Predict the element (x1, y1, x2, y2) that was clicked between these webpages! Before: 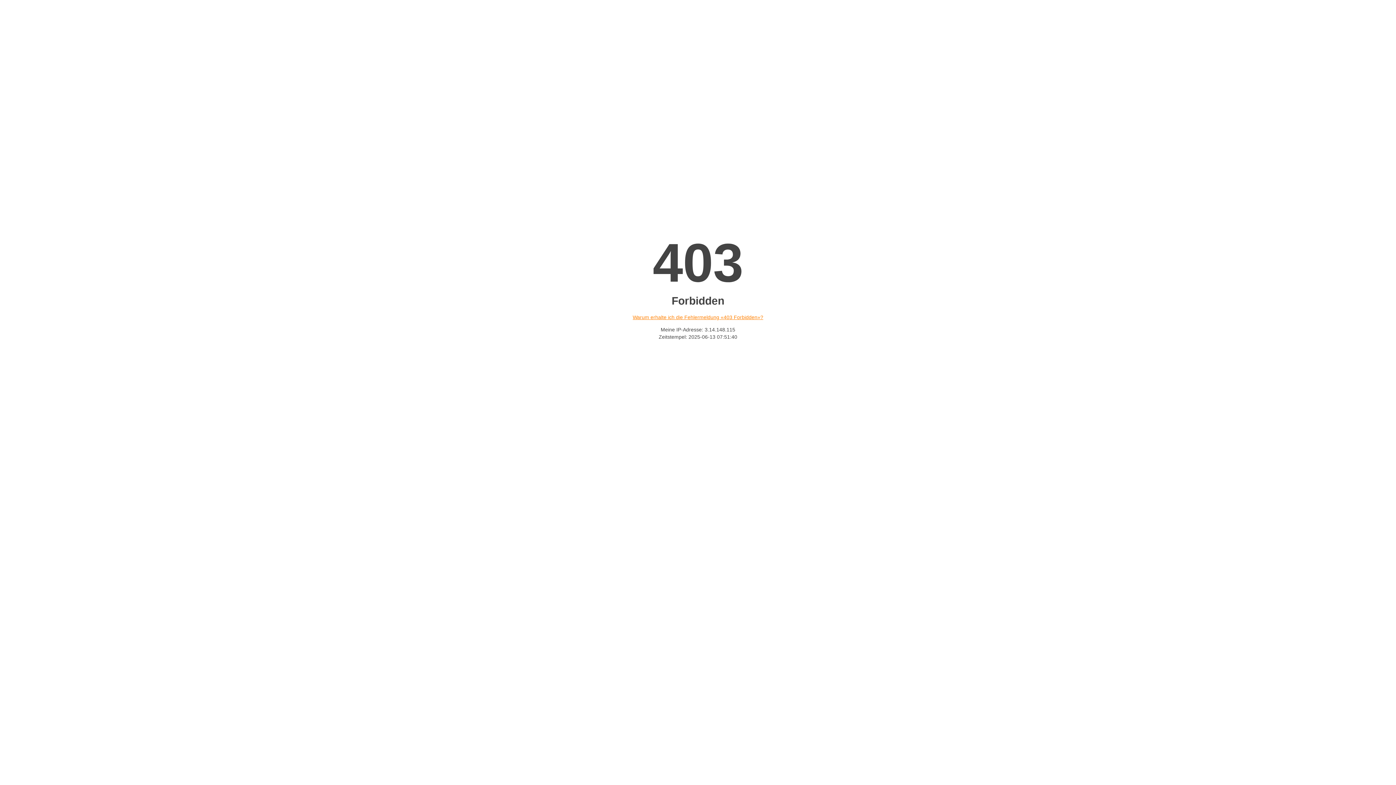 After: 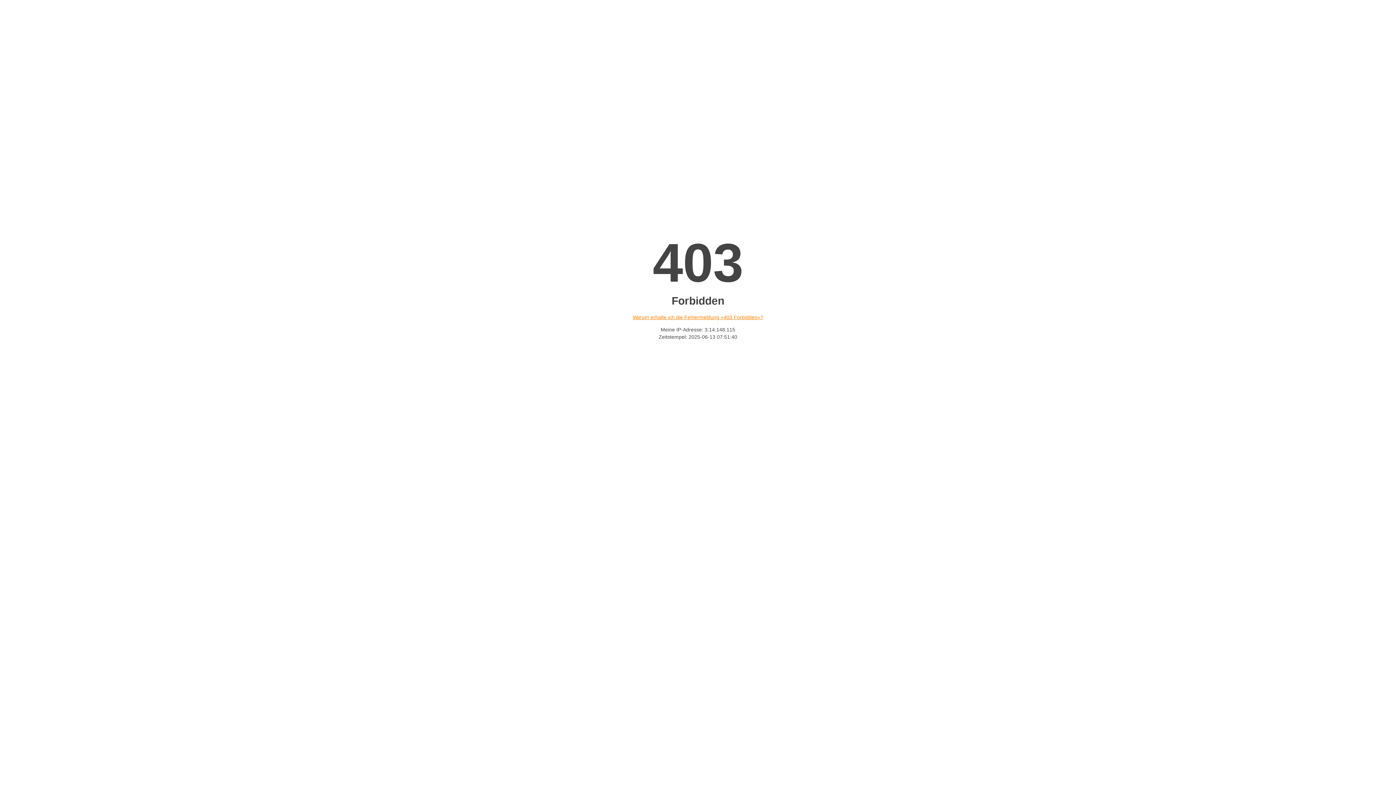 Action: label: Warum erhalte ich die Fehlermeldung «403 Forbidden»? bbox: (632, 314, 763, 320)